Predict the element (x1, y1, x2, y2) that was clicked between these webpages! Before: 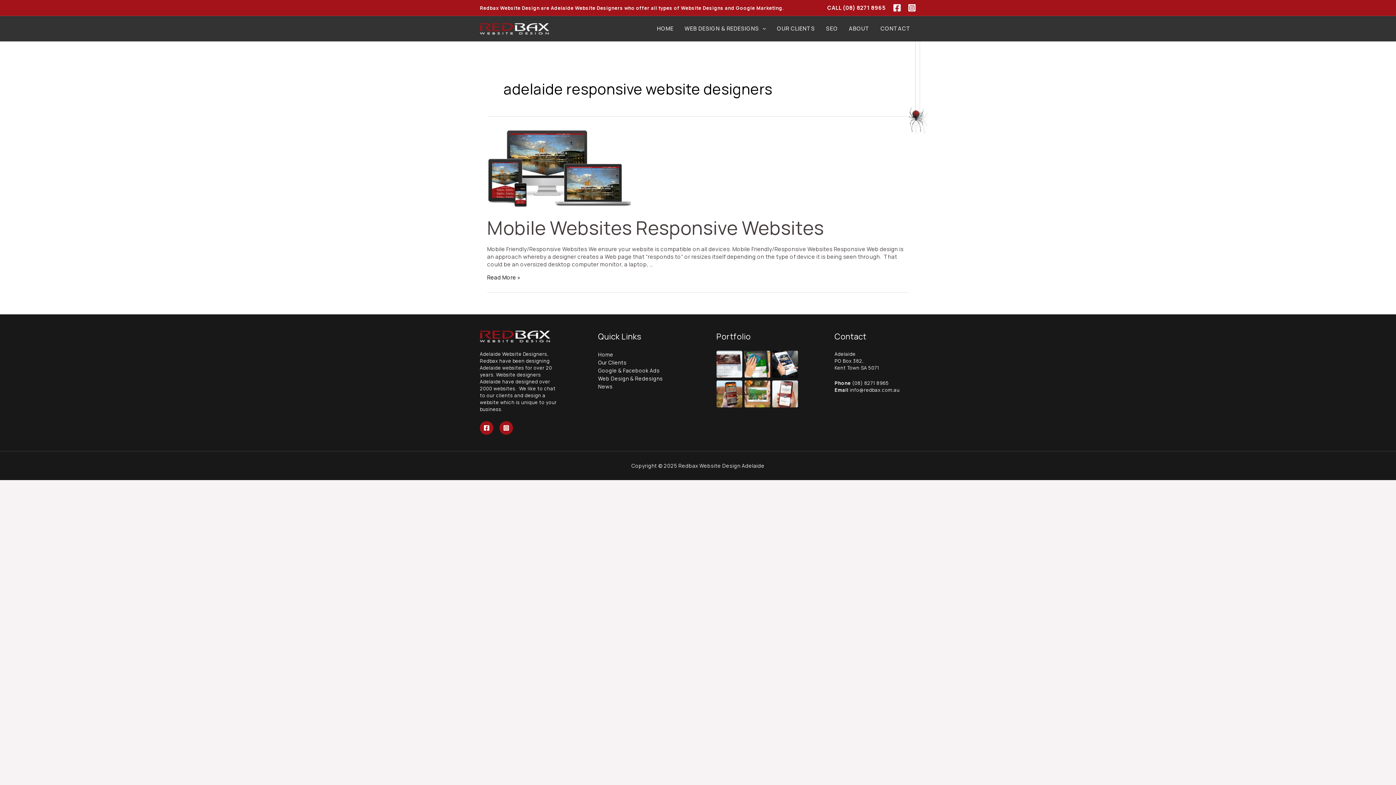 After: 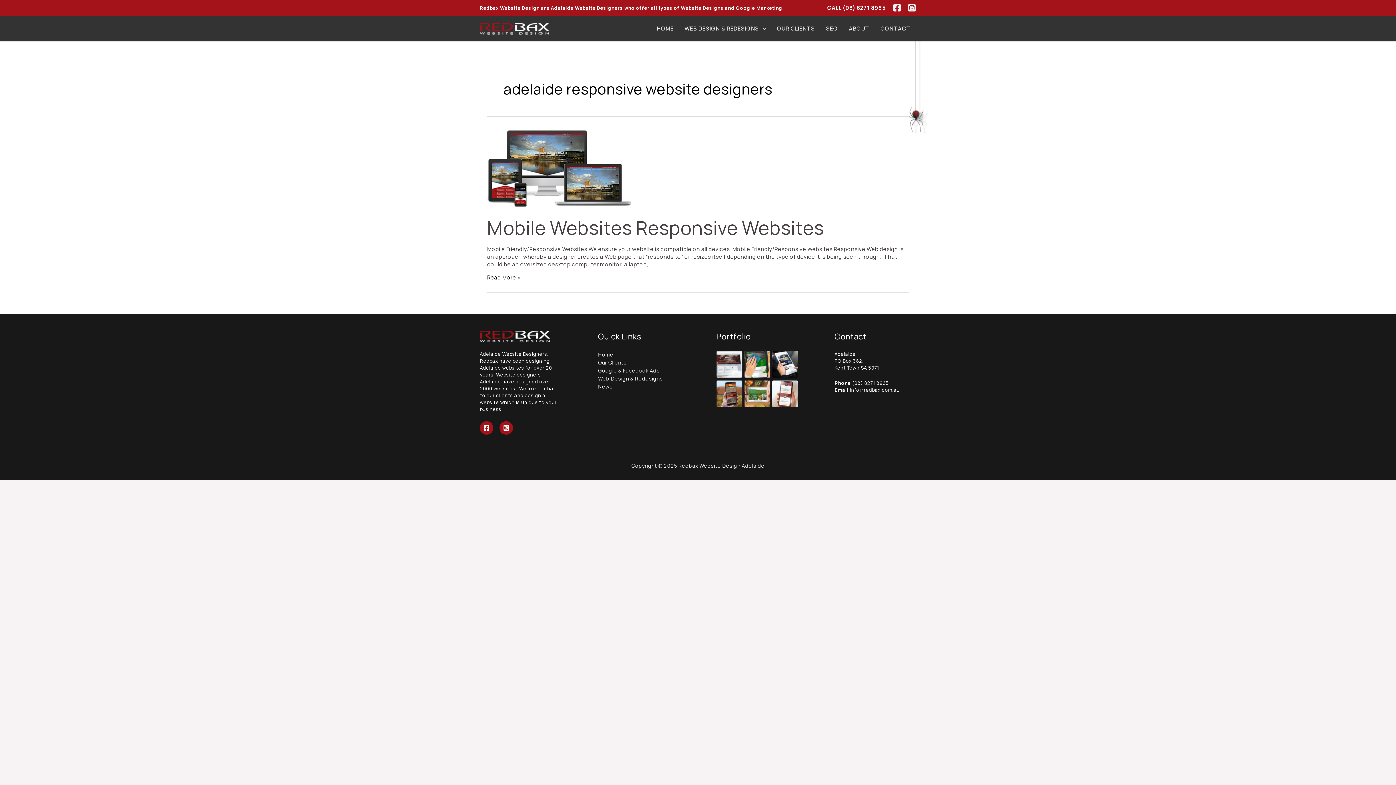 Action: label: Instagram bbox: (908, 3, 916, 12)